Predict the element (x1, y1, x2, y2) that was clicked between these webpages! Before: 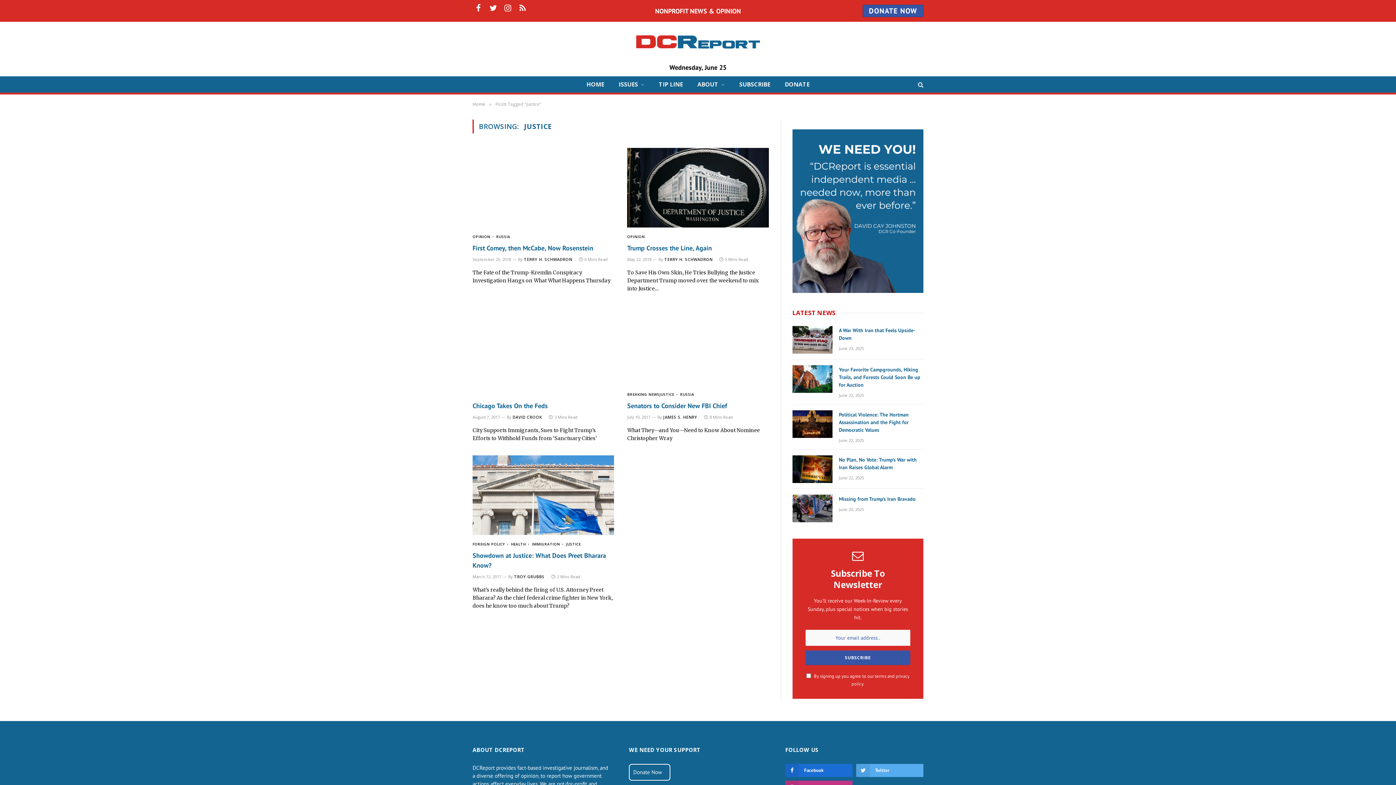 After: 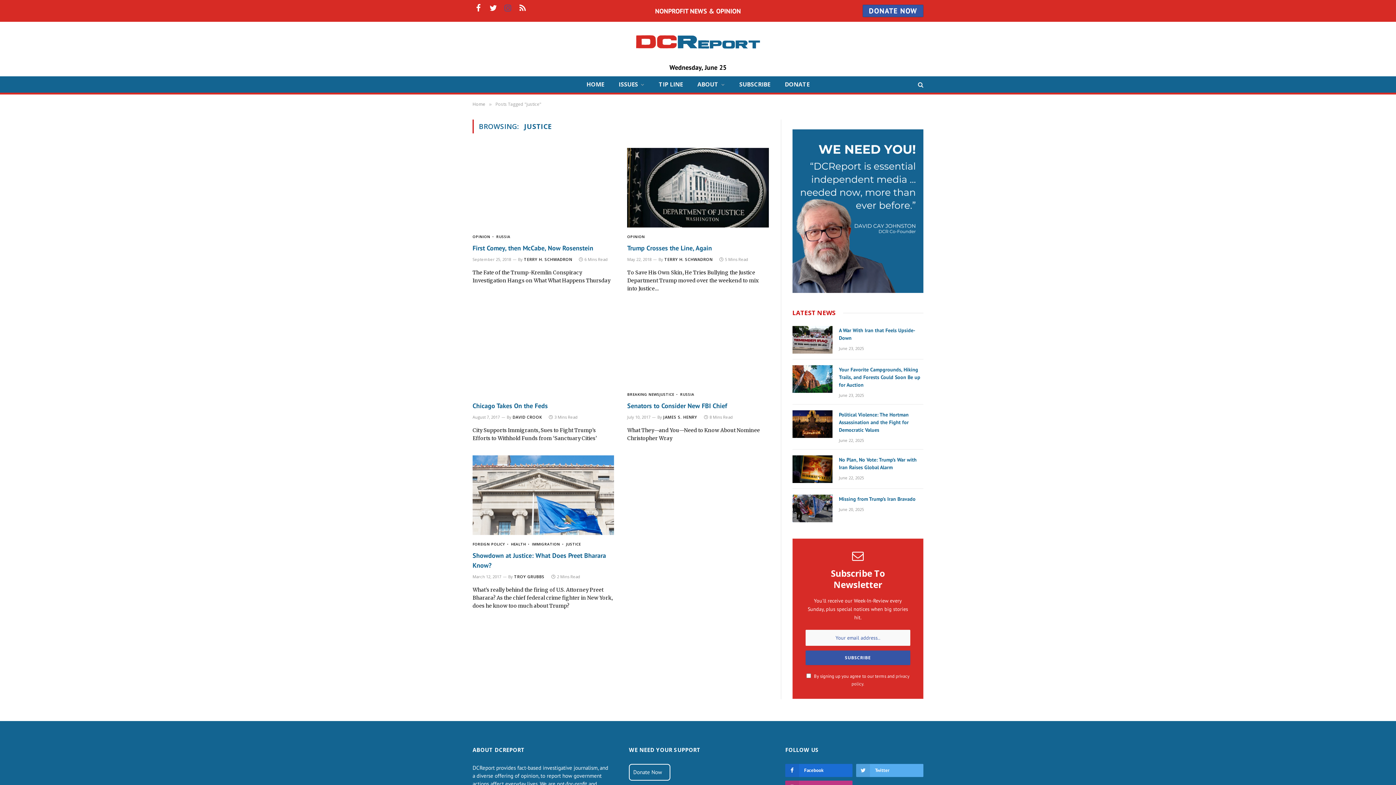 Action: label: Instagram bbox: (502, 0, 513, 16)